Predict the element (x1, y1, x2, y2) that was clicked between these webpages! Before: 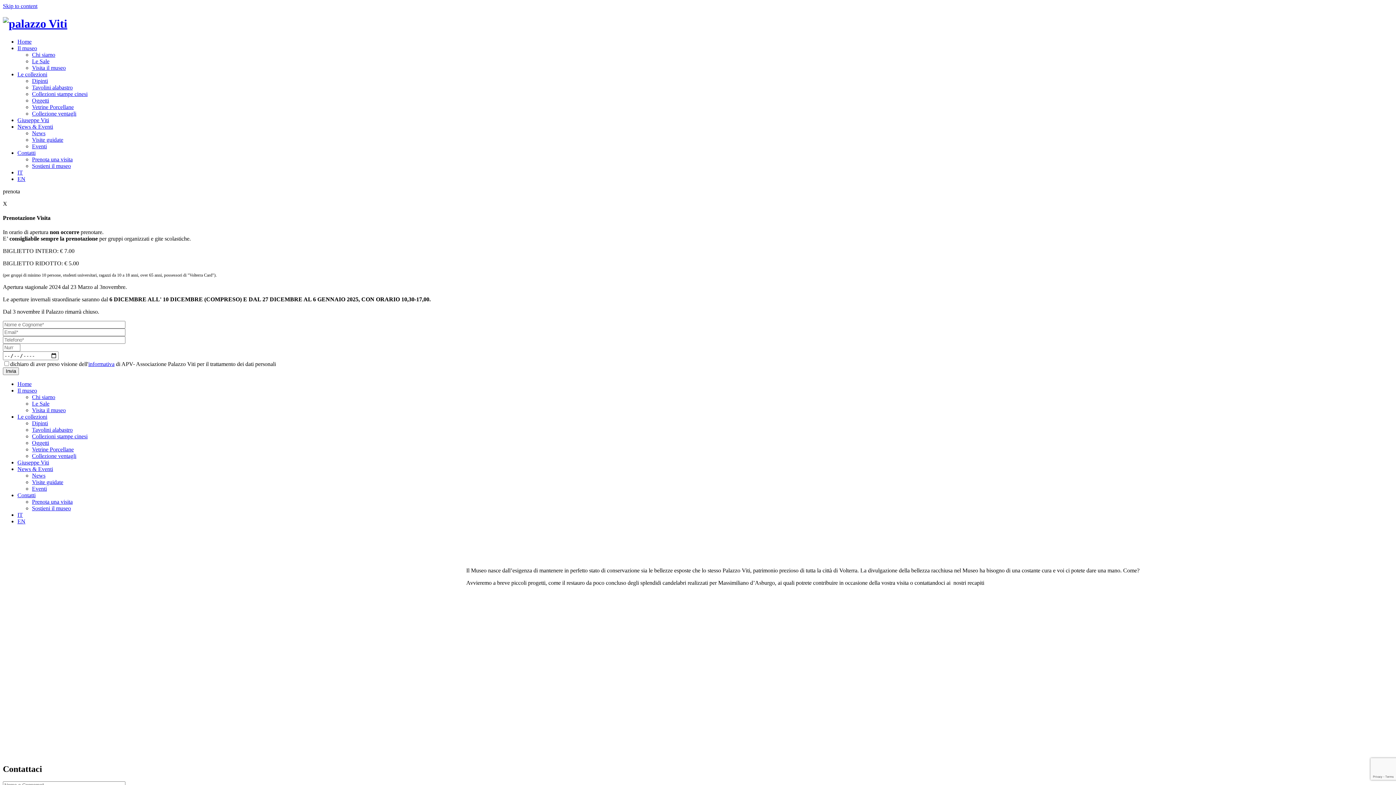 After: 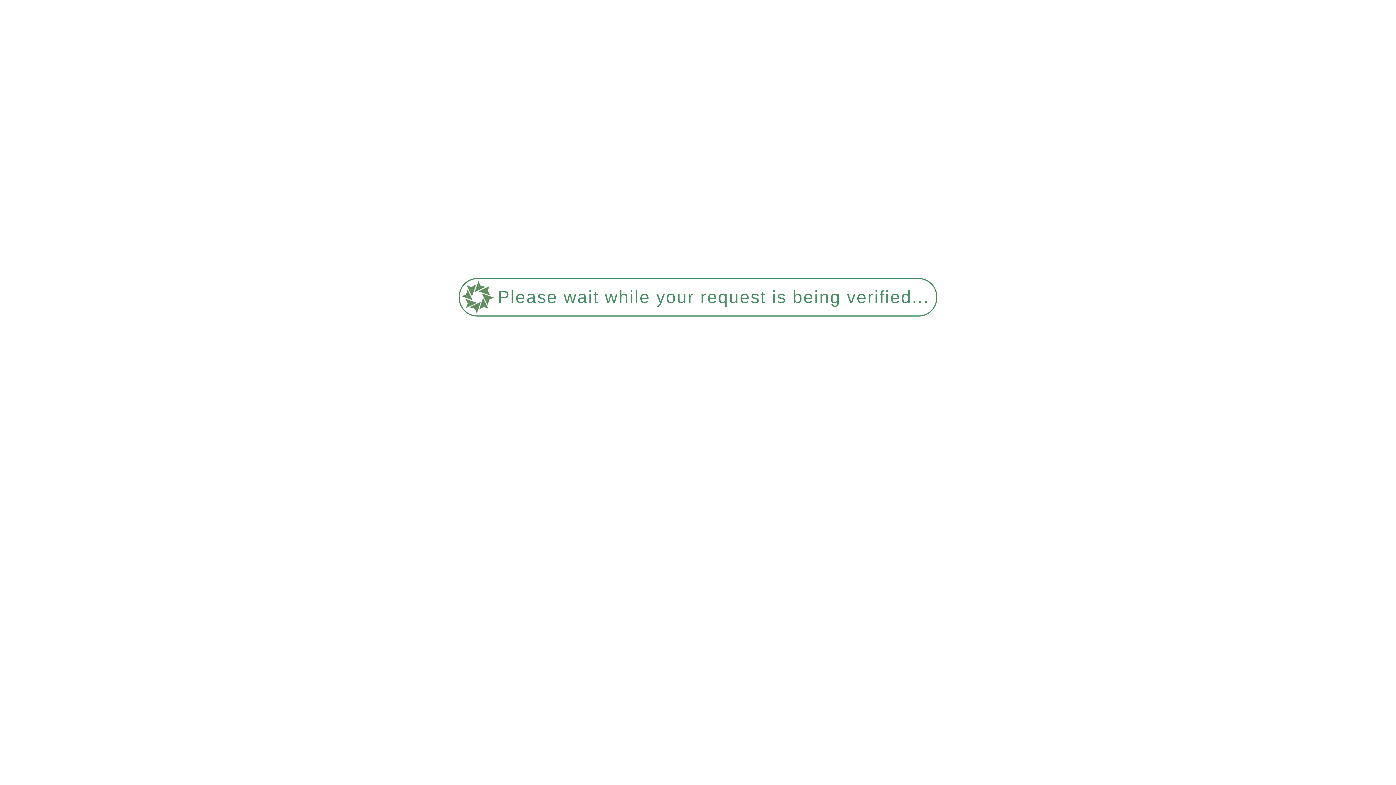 Action: bbox: (17, 518, 25, 524) label: EN